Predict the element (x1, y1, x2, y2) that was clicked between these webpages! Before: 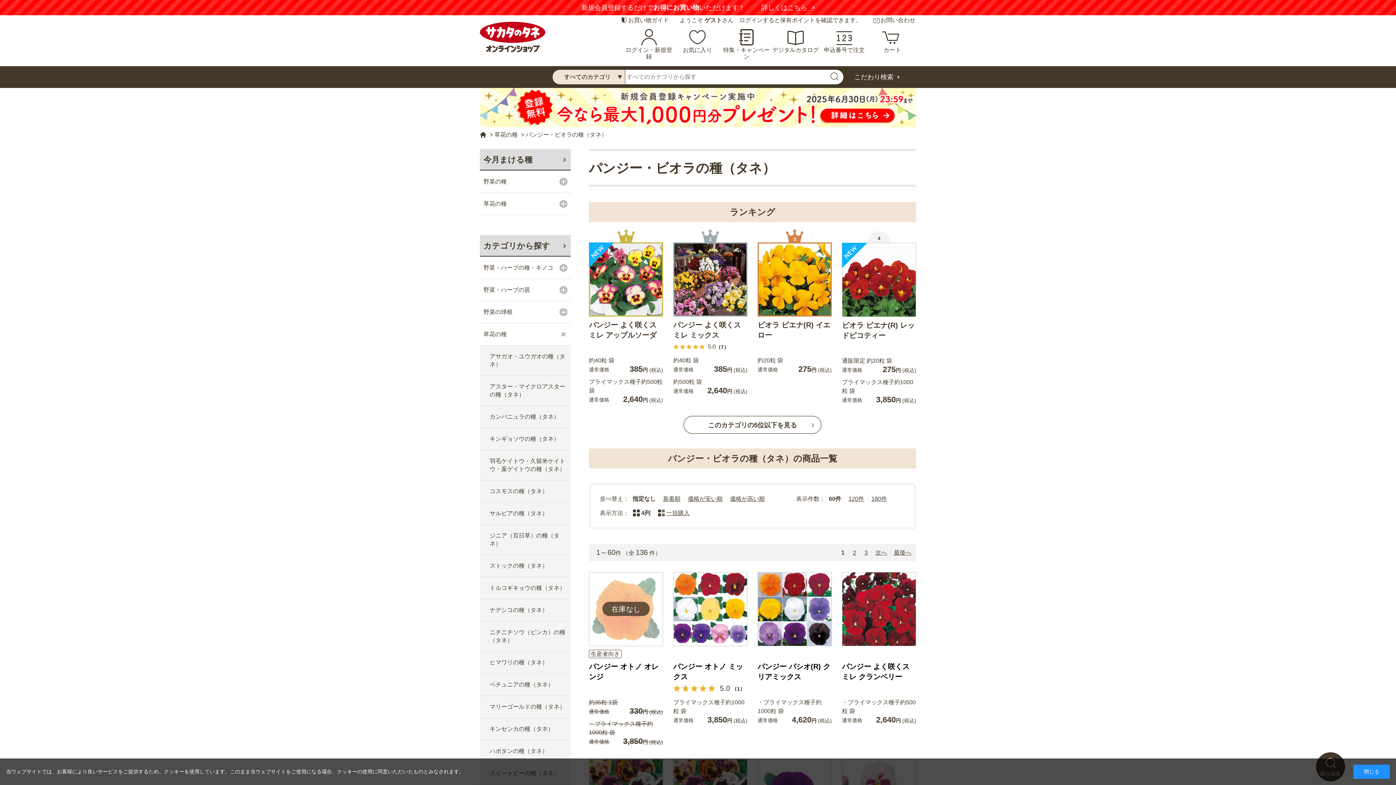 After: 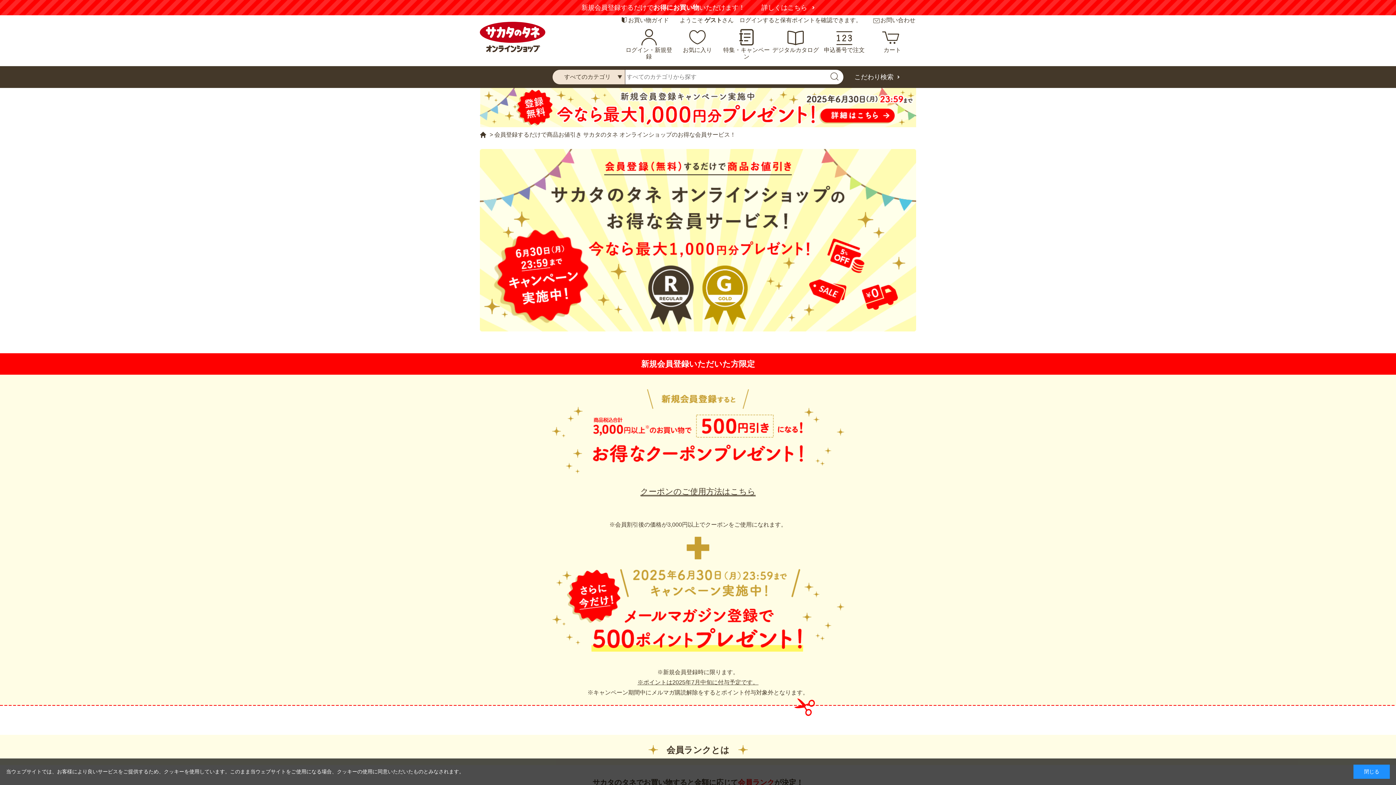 Action: bbox: (480, 118, 916, 125)